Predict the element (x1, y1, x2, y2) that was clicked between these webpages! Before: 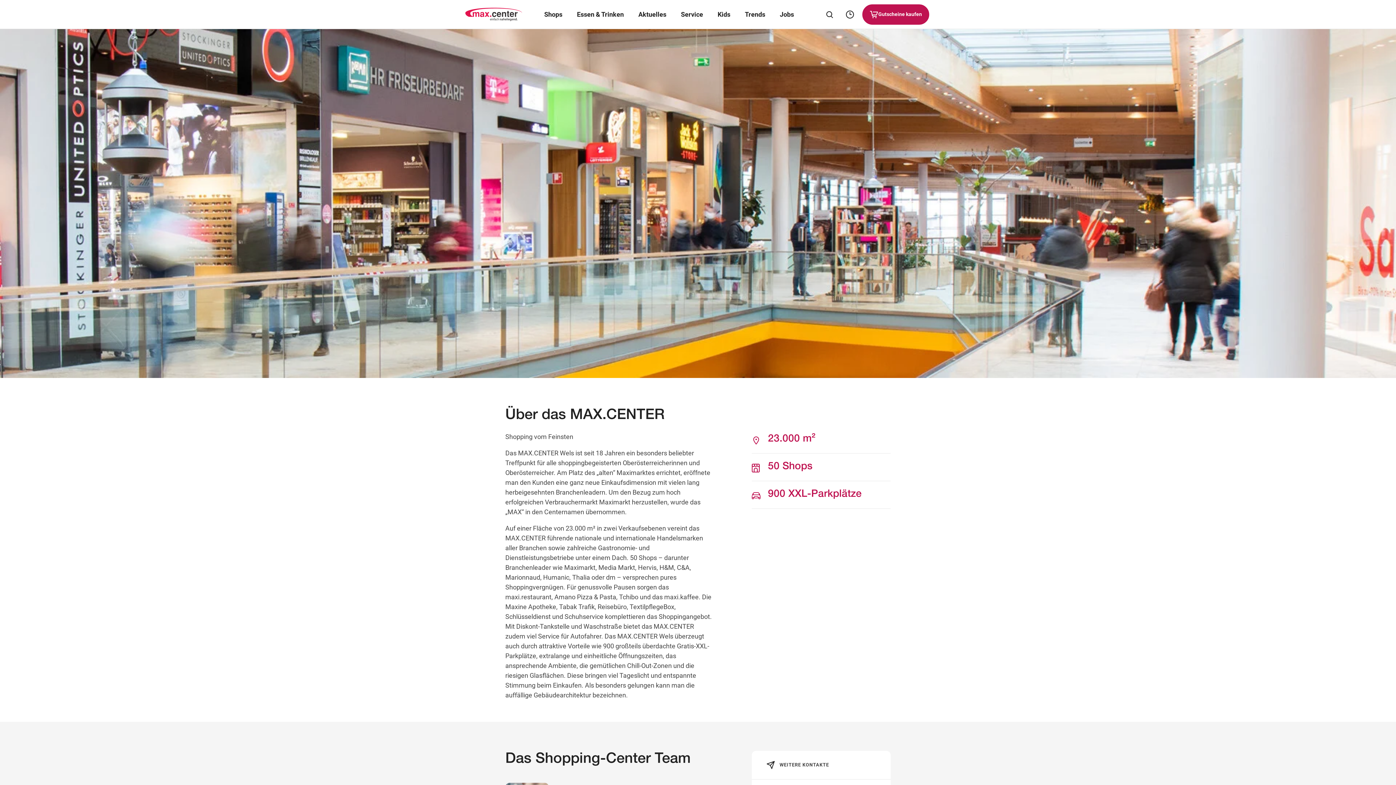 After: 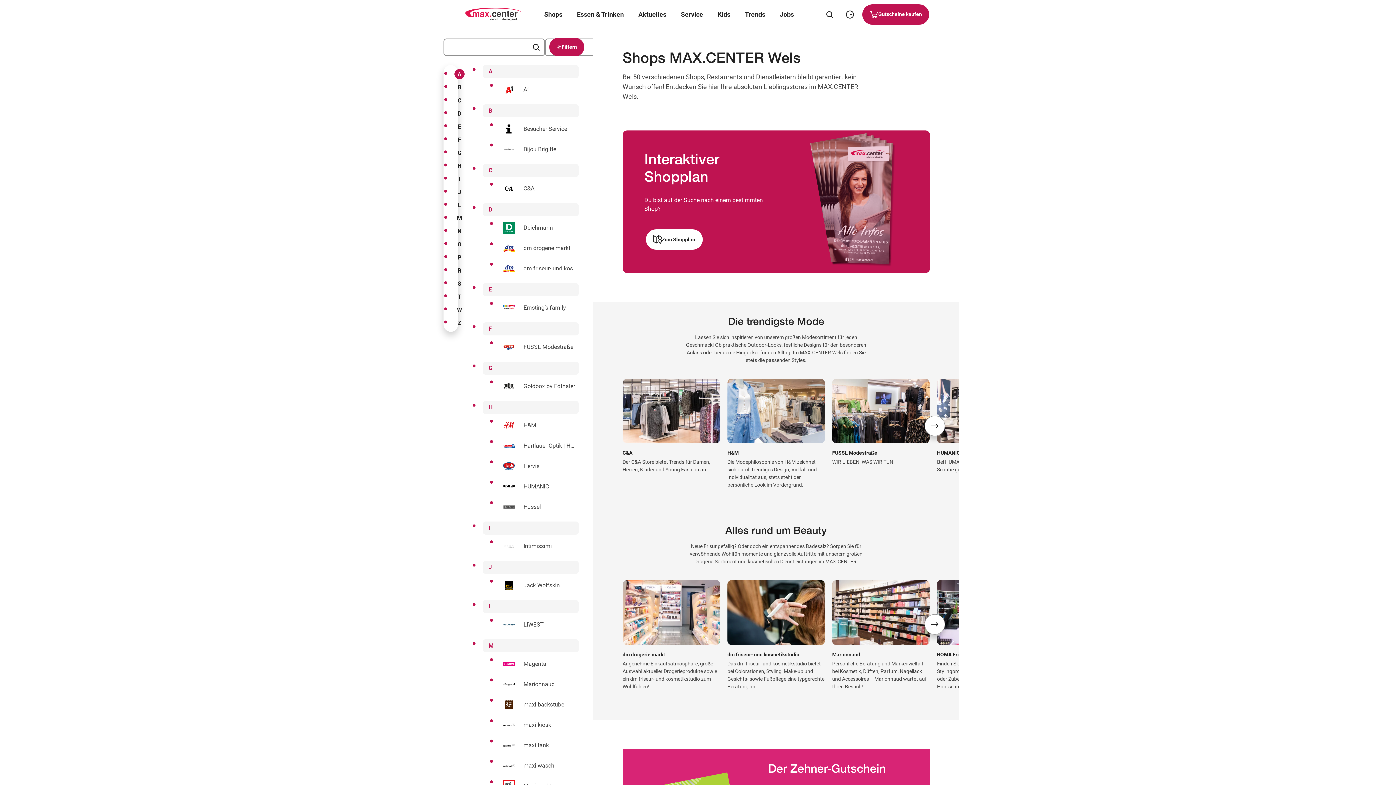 Action: bbox: (544, 9, 562, 19) label: Shops